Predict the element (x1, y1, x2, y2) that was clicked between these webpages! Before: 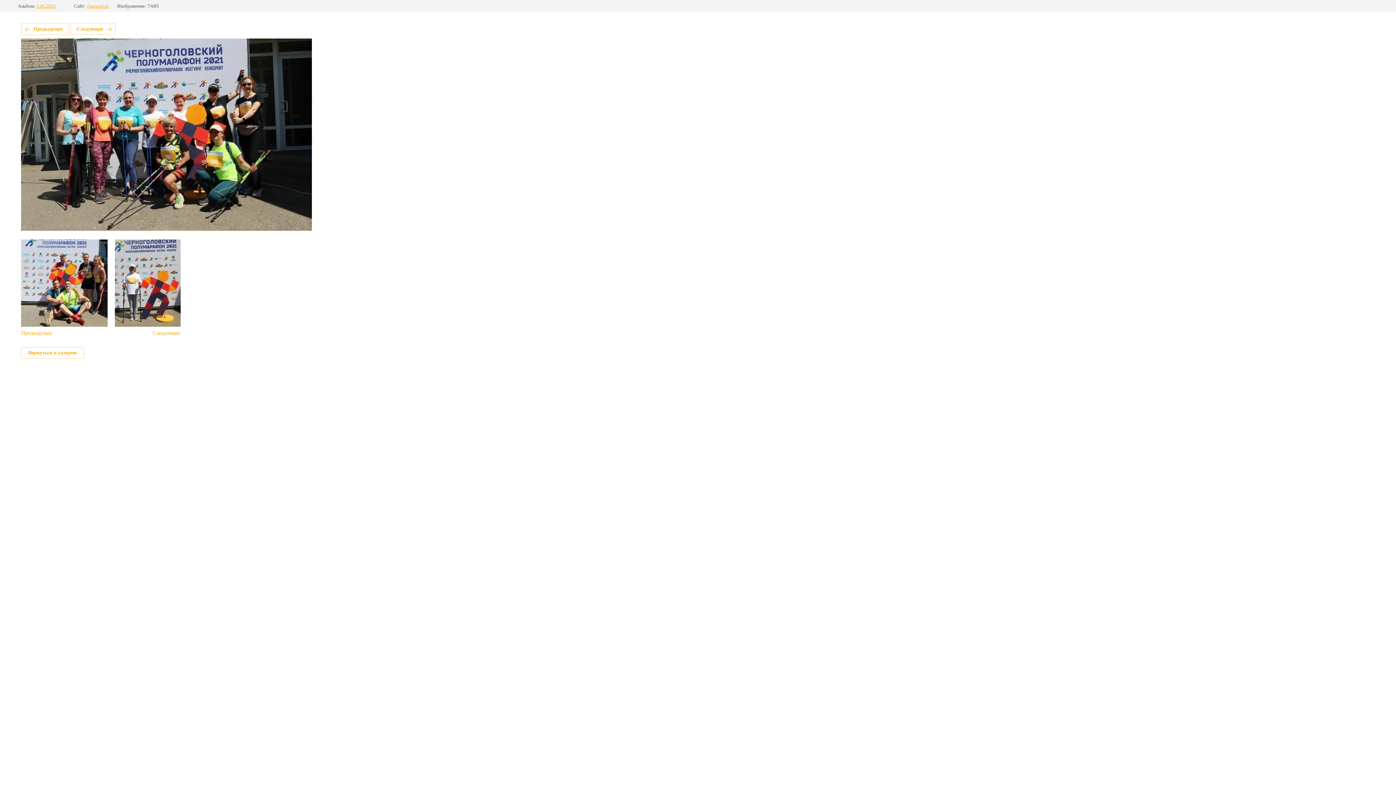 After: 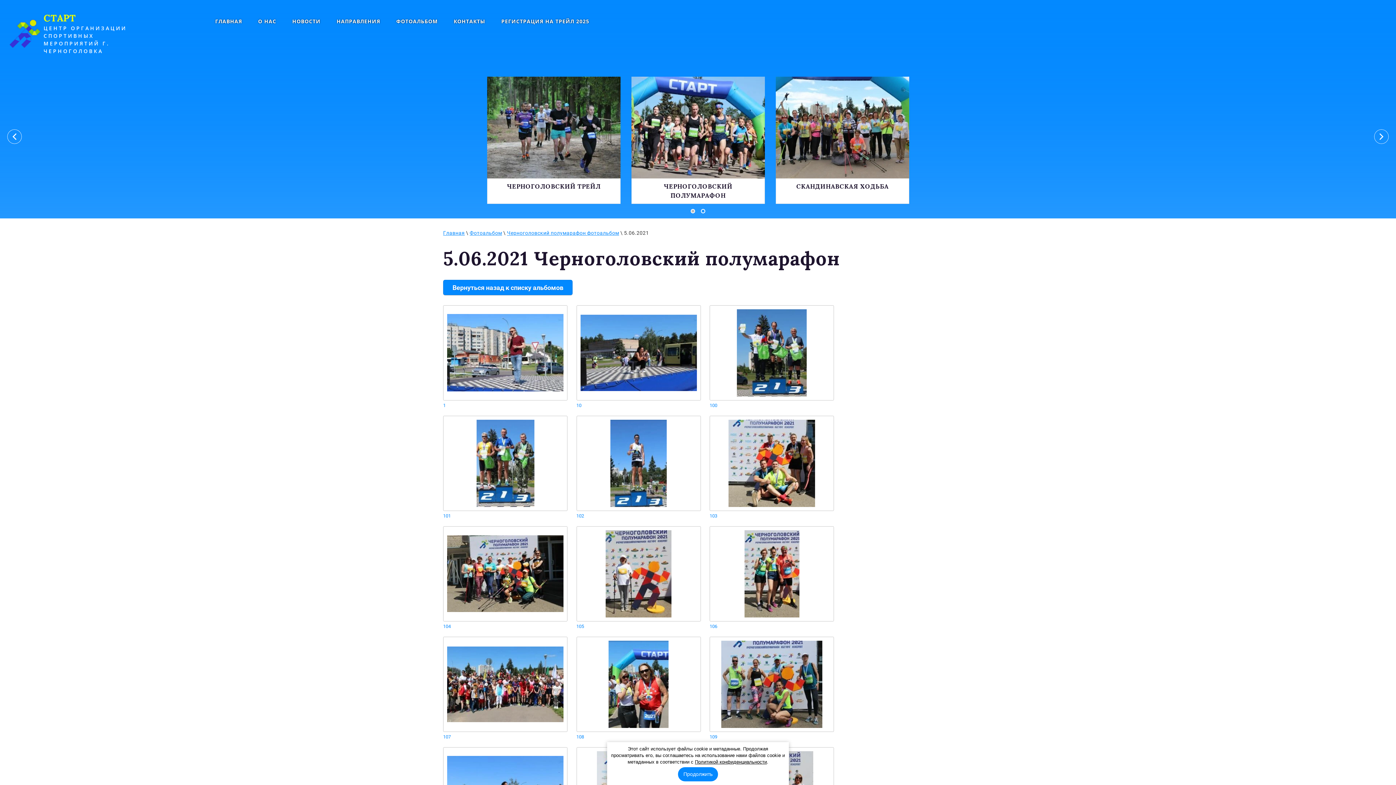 Action: label: 5.06.2021 bbox: (36, 3, 56, 8)